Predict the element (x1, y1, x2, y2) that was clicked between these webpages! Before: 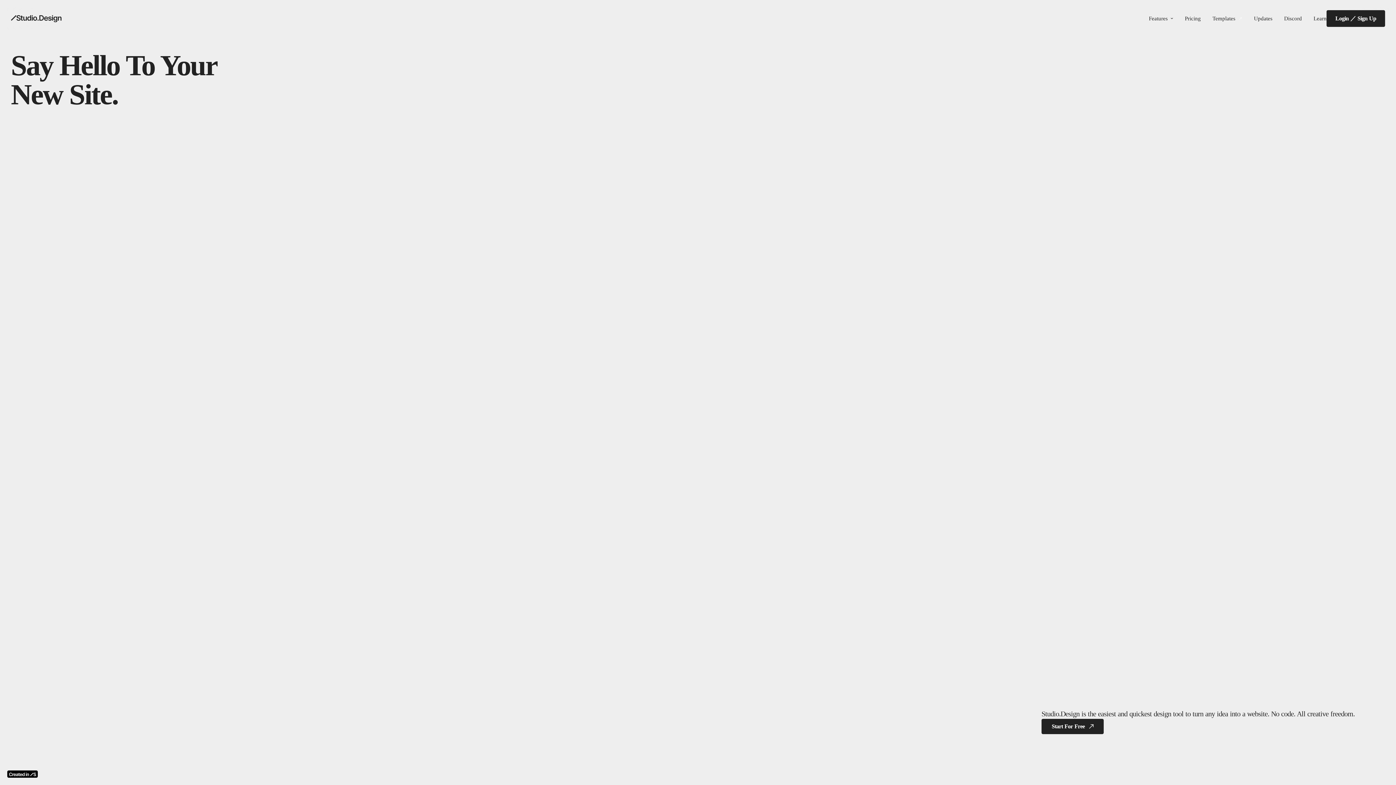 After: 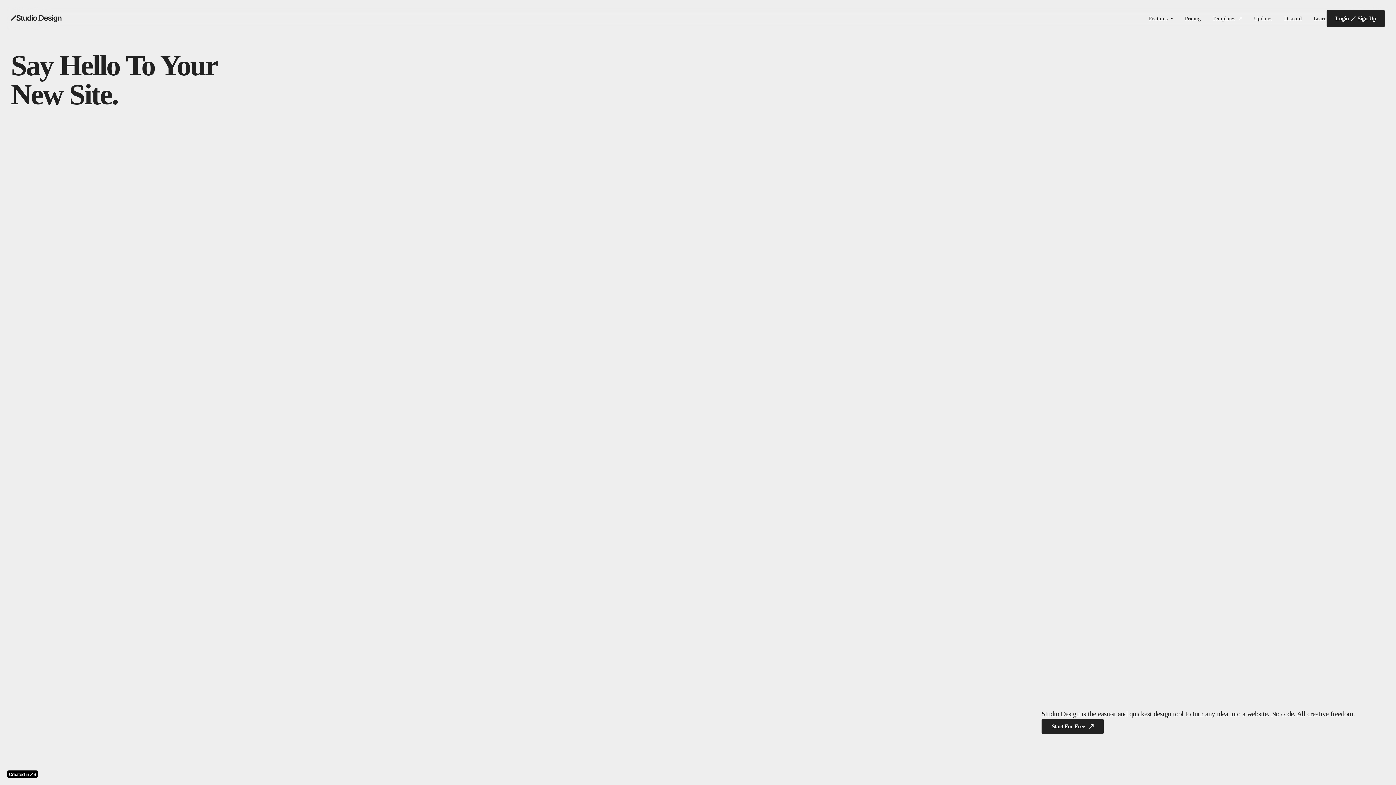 Action: bbox: (1326, 4, 1385, 21) label: Login ／ Sign Up 